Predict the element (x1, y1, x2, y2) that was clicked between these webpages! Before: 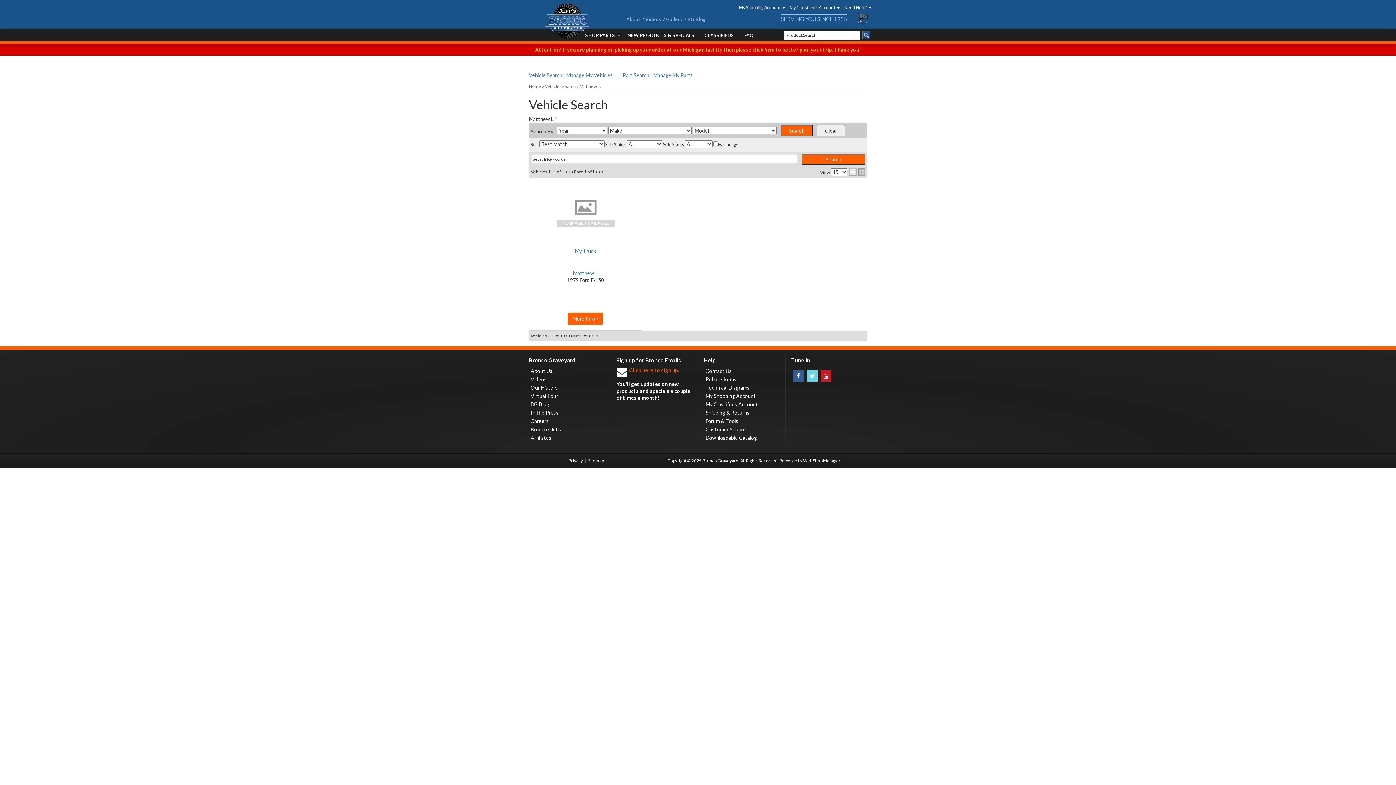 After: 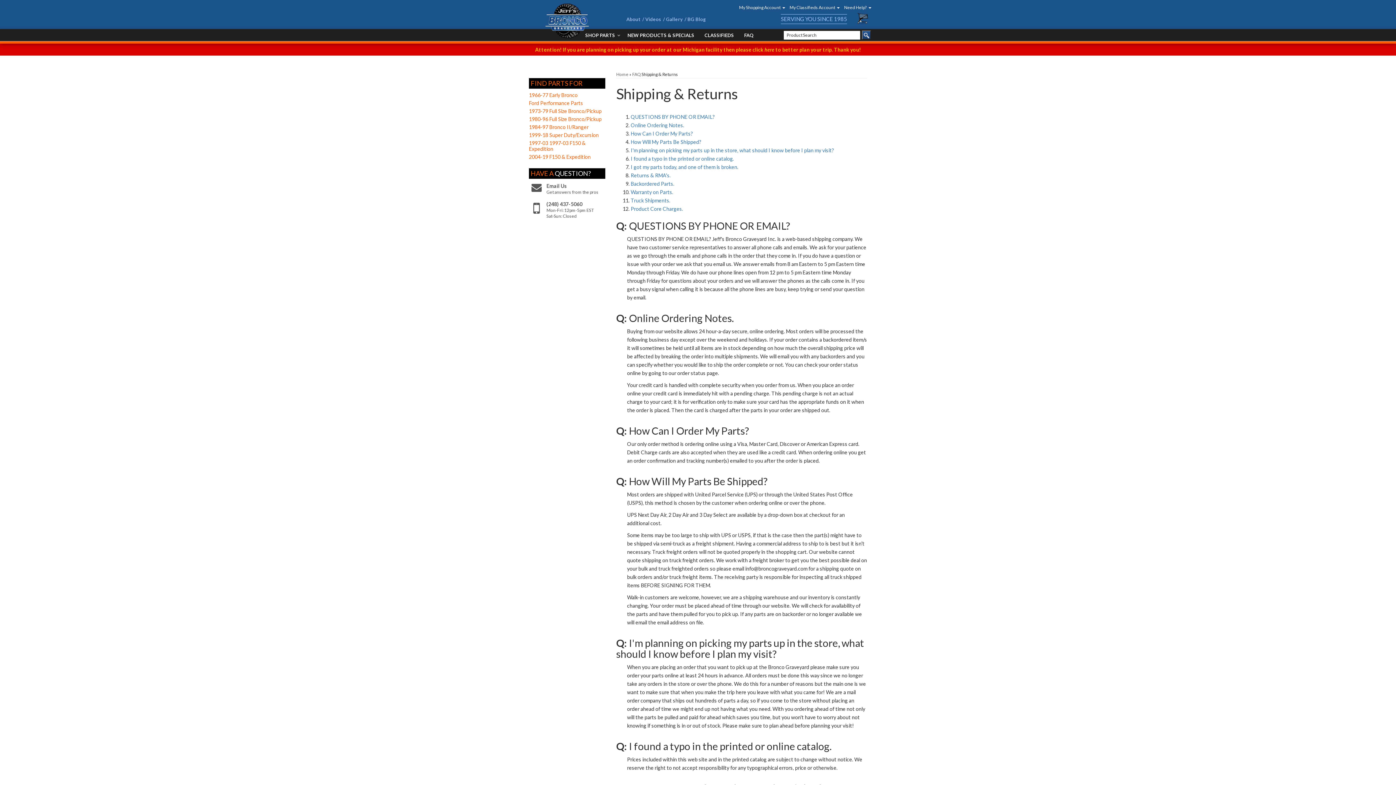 Action: label: Shipping & Returns bbox: (705, 409, 749, 417)